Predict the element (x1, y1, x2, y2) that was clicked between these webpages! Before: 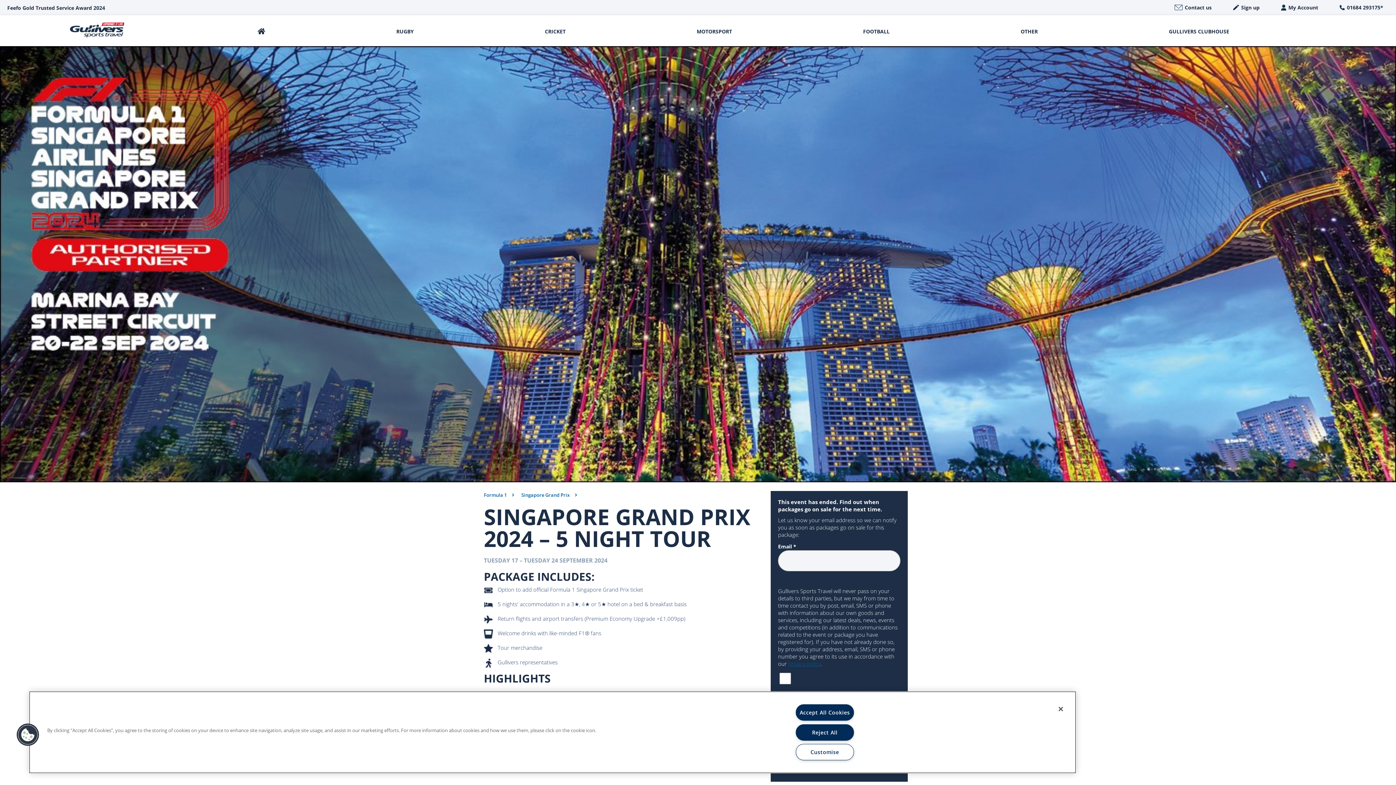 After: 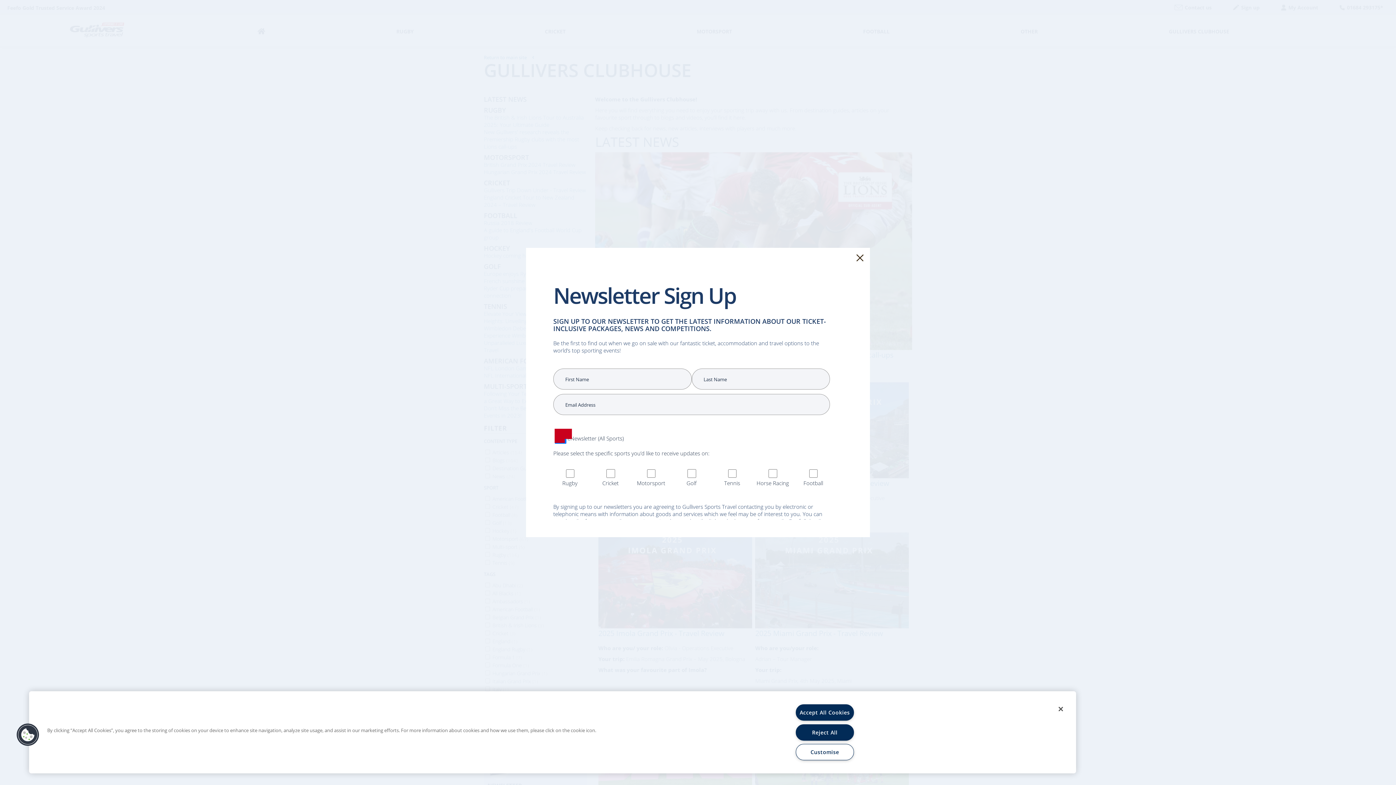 Action: label: GULLIVERS CLUBHOUSE bbox: (1103, 20, 1295, 42)